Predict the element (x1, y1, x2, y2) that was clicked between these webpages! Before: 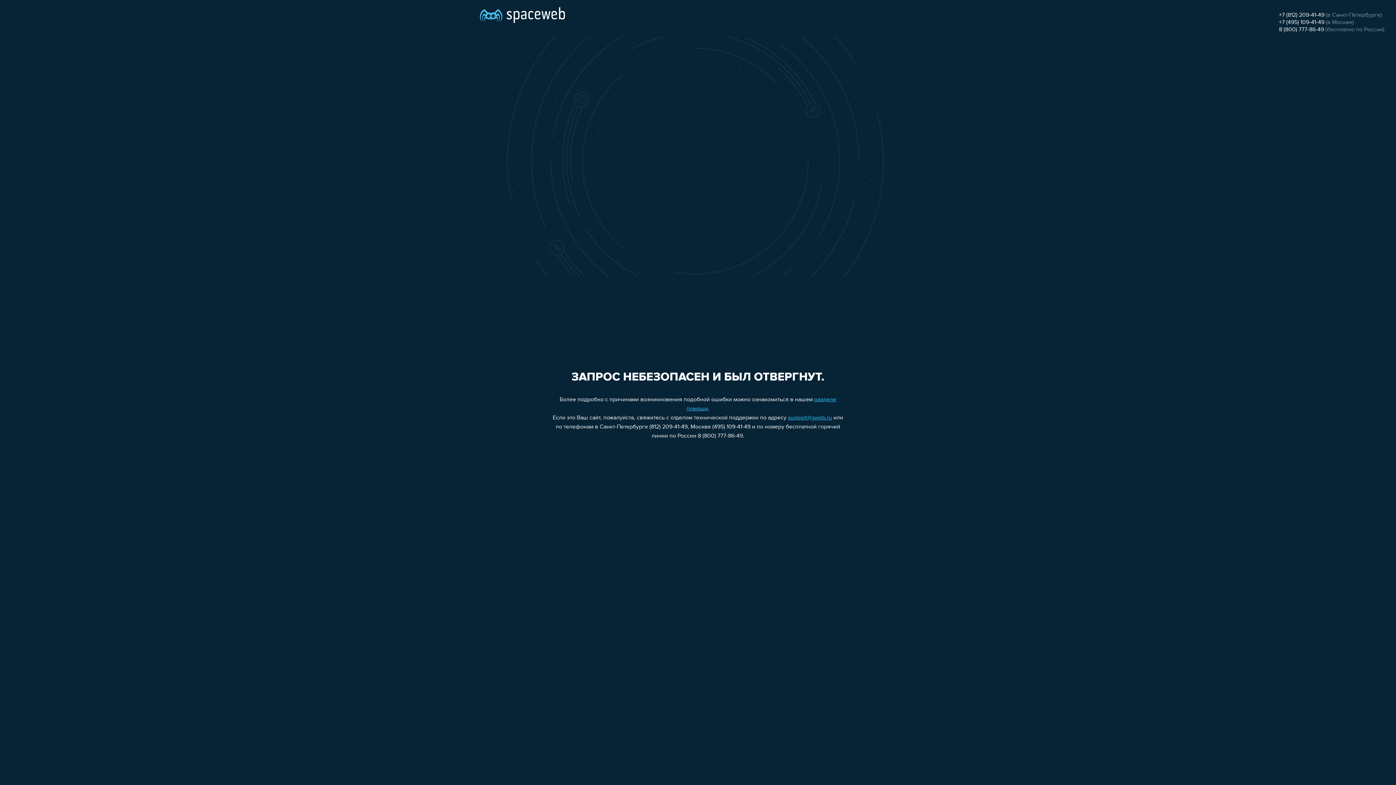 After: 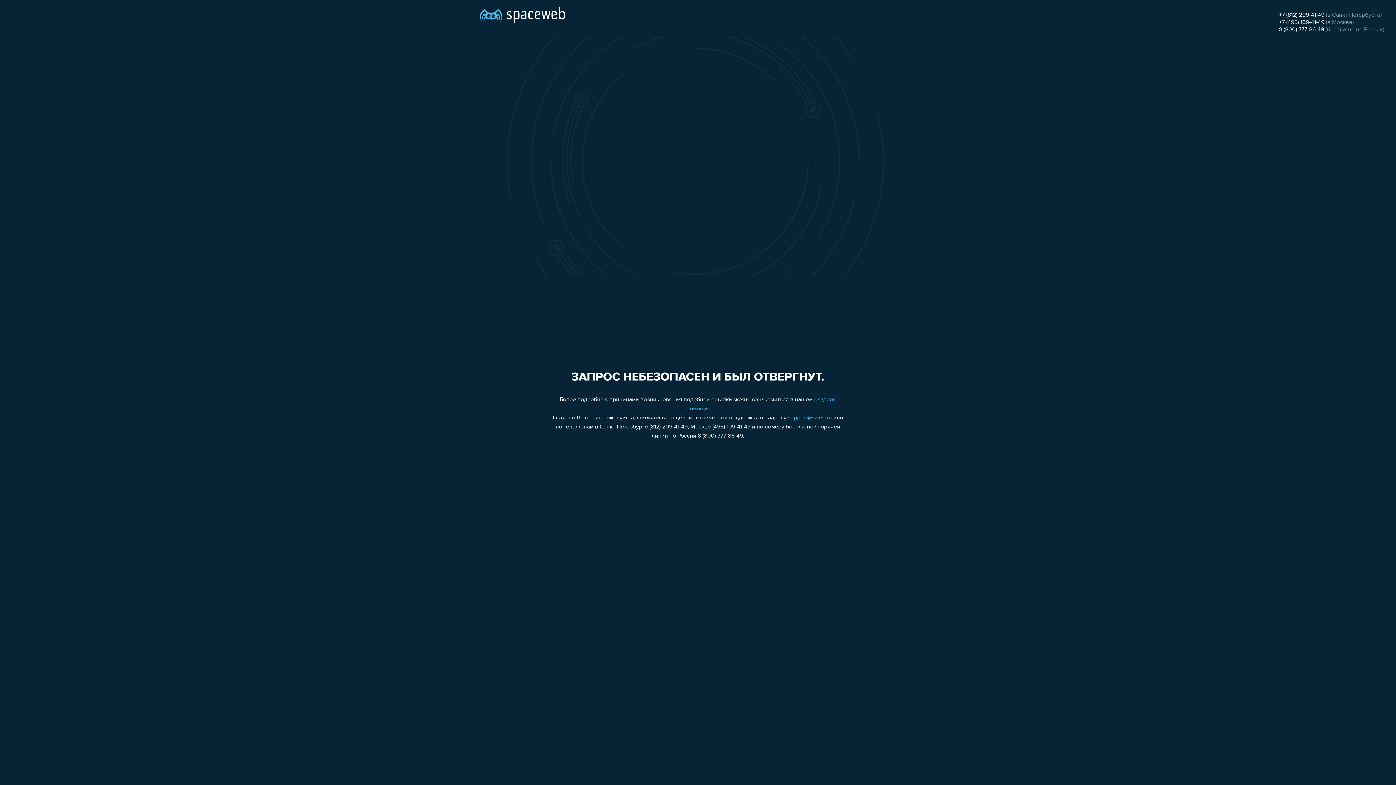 Action: label: +7 (495) 109-41-49 bbox: (1279, 19, 1324, 25)